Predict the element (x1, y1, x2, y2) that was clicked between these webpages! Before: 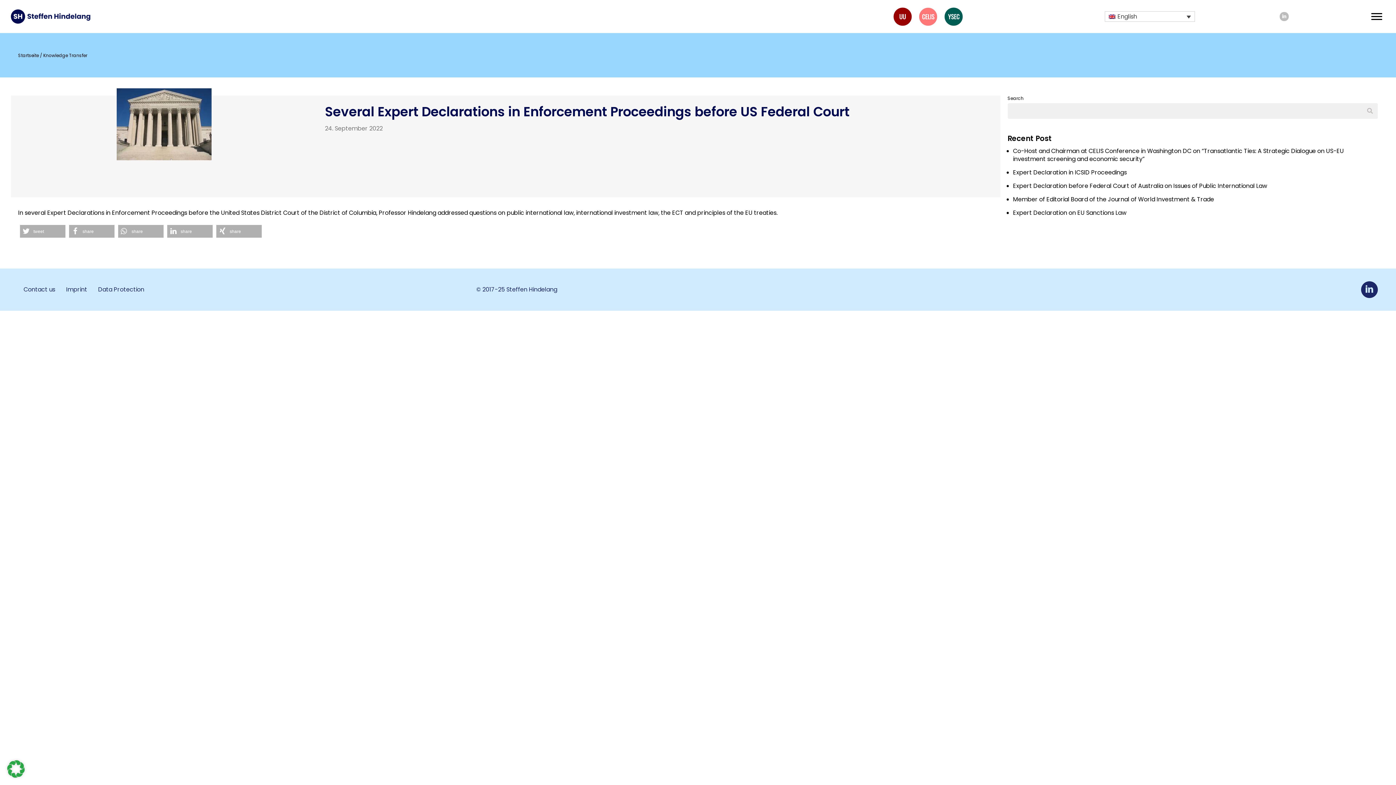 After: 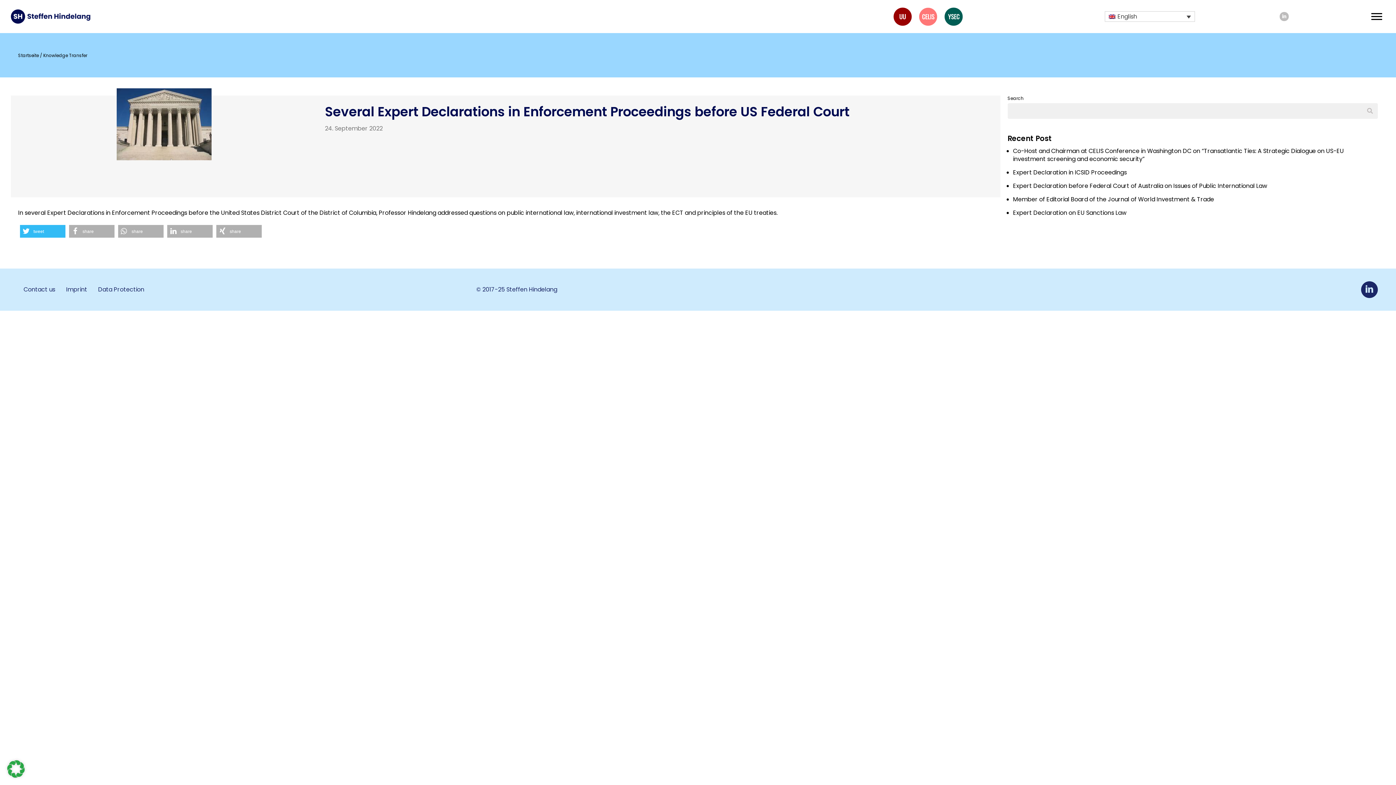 Action: bbox: (20, 225, 65, 237) label: Share on Twitter